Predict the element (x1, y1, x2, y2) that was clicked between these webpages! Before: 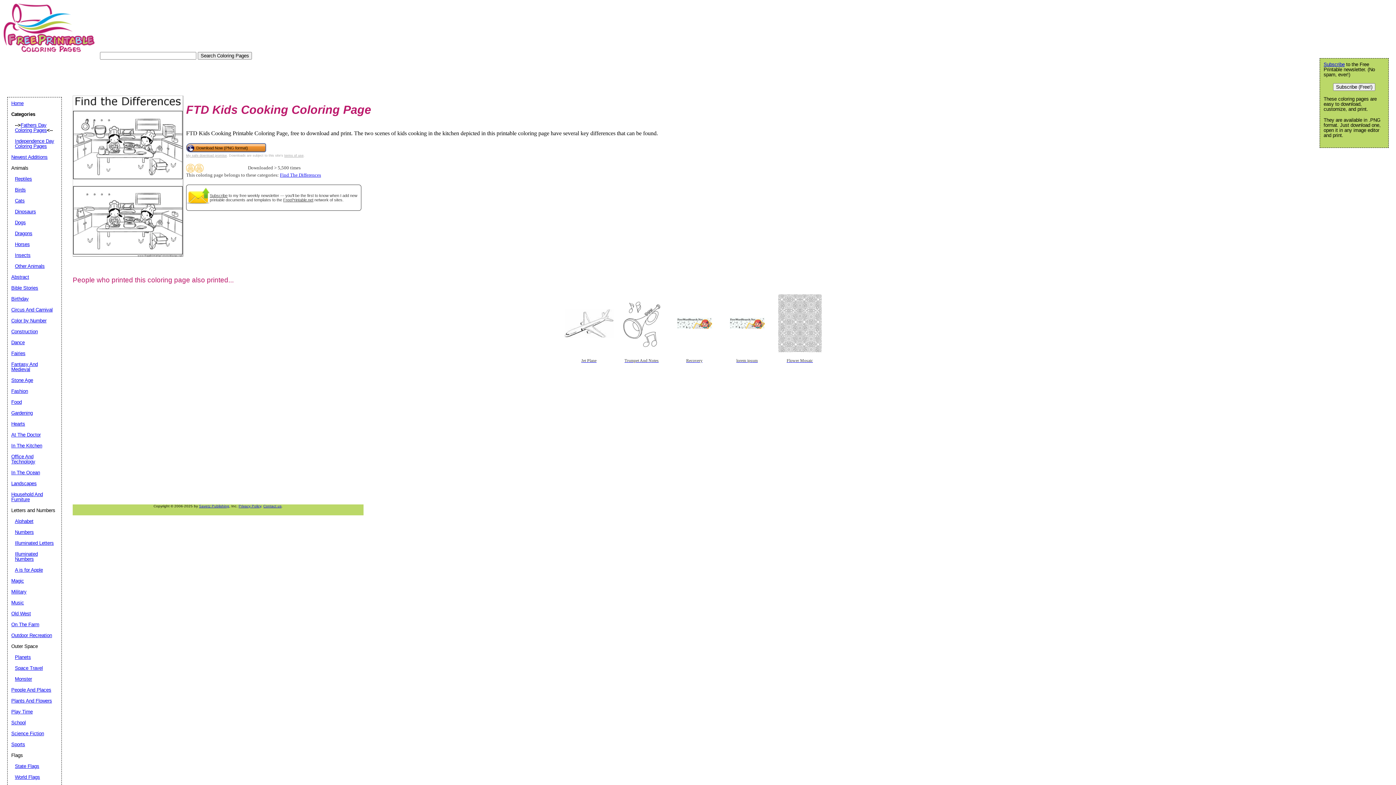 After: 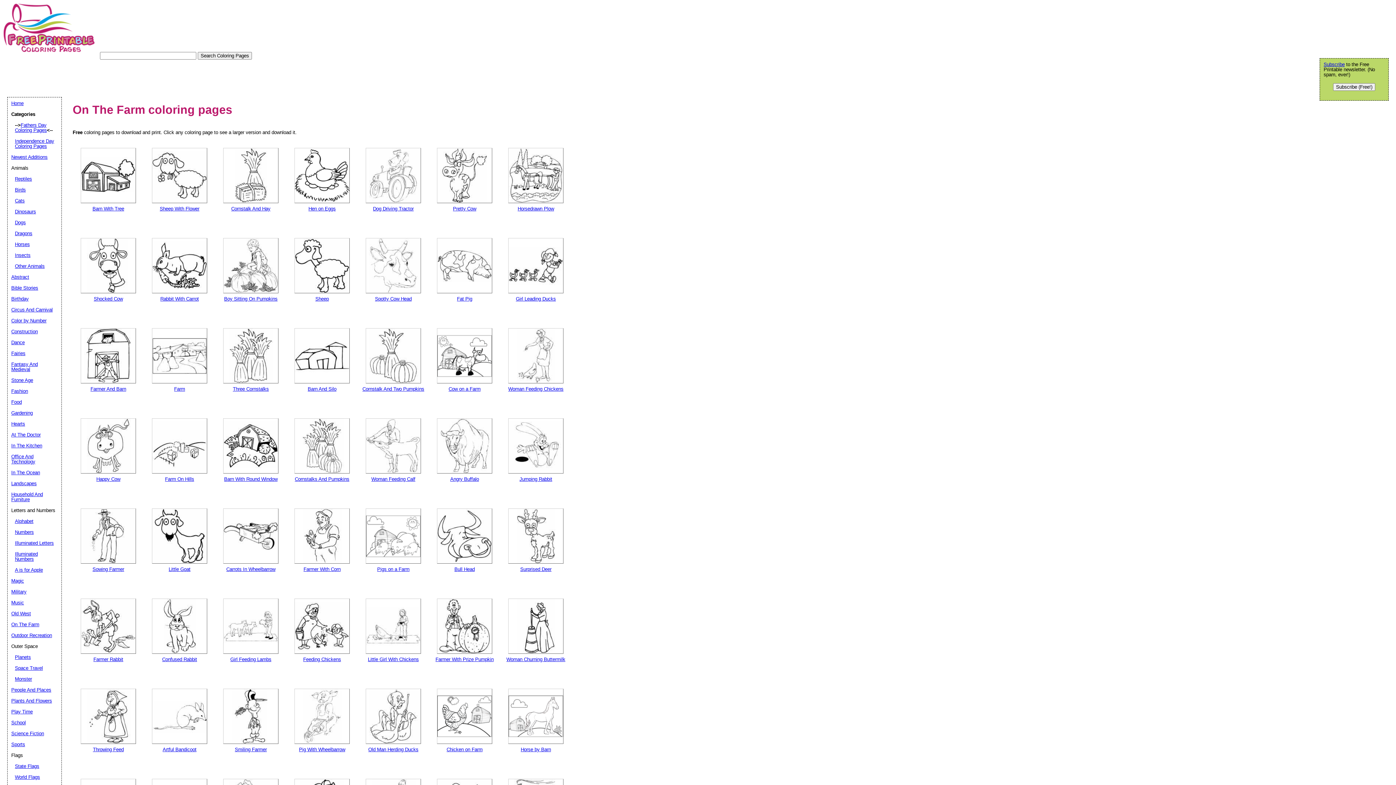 Action: bbox: (11, 622, 39, 627) label: On The Farm